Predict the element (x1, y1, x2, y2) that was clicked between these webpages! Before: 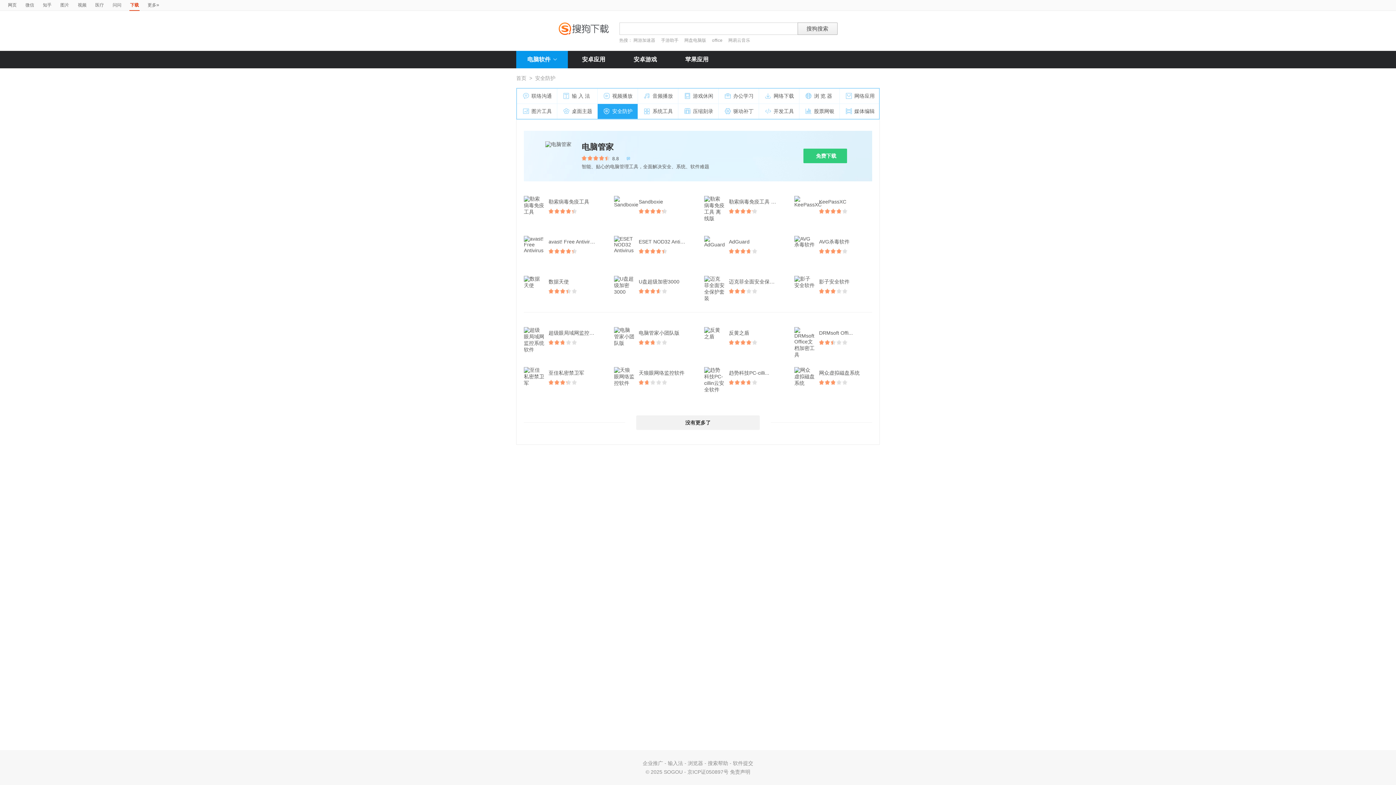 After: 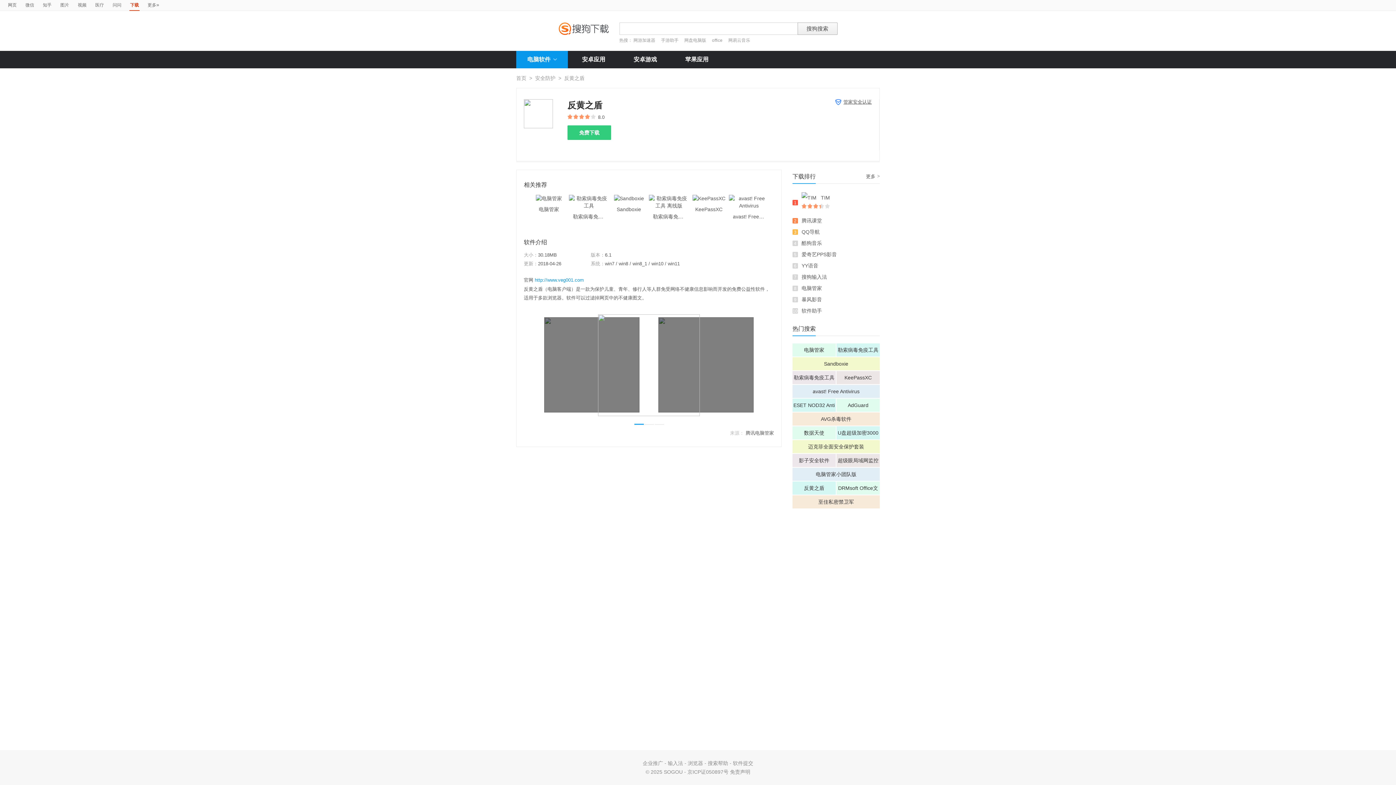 Action: label: 反黄之盾 bbox: (729, 327, 756, 338)